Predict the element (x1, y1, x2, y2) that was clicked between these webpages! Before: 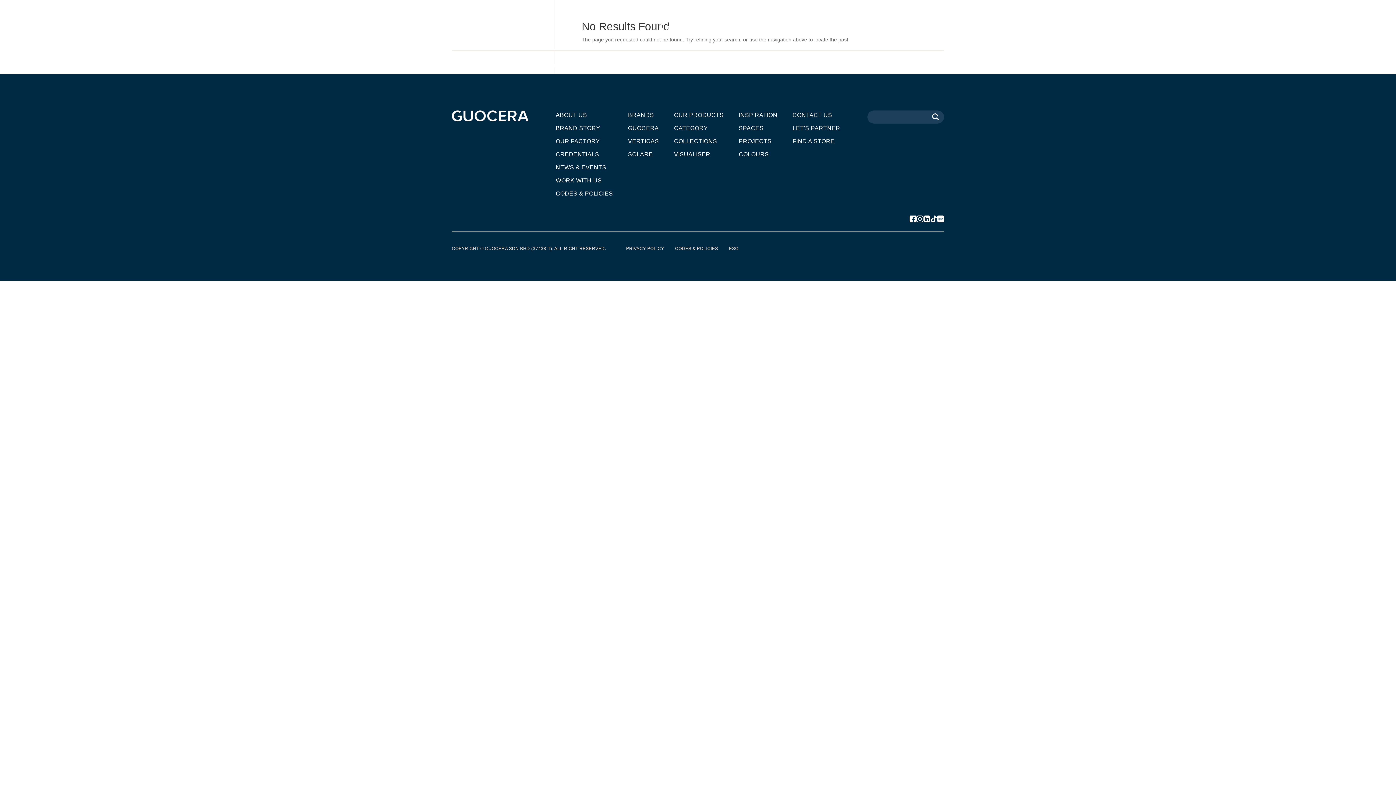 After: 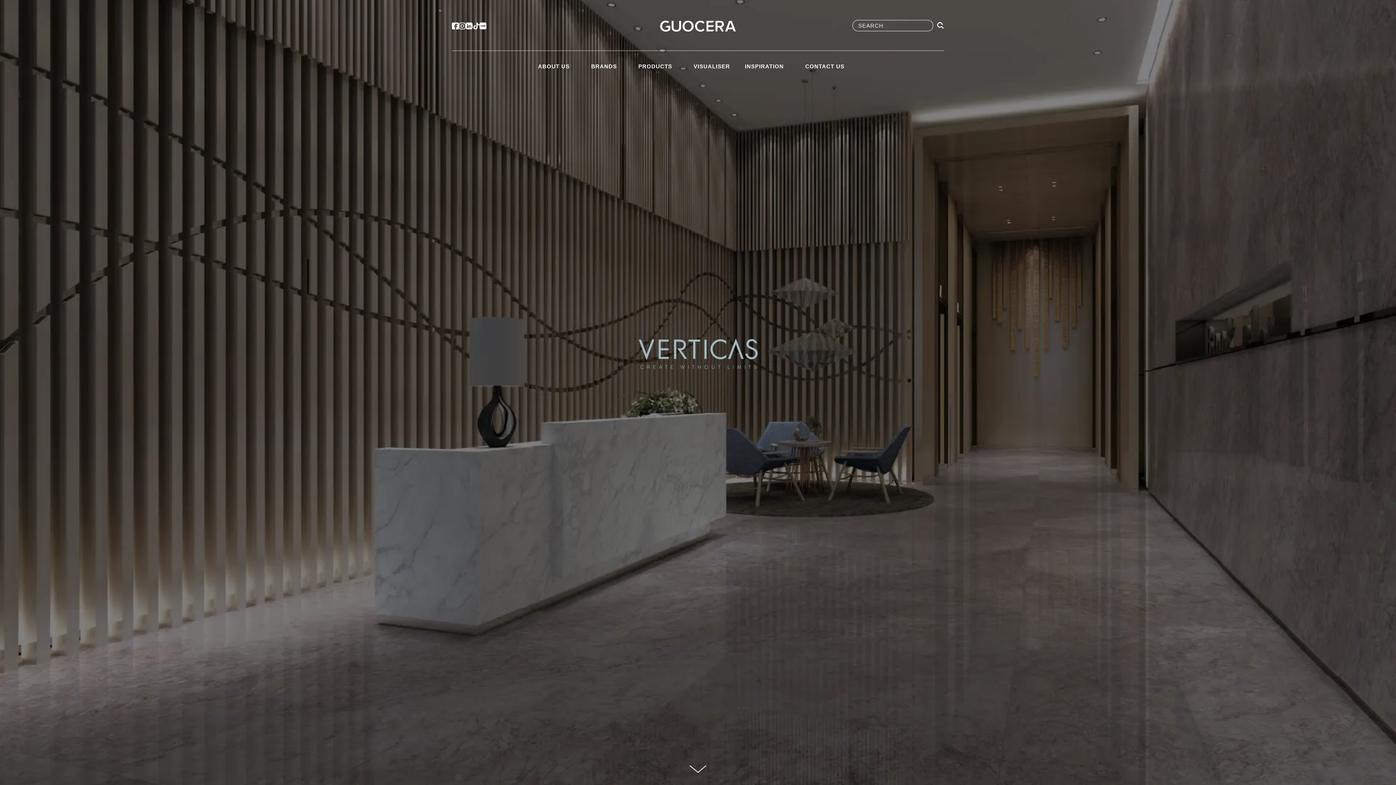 Action: bbox: (628, 136, 659, 146) label: VERTICAS